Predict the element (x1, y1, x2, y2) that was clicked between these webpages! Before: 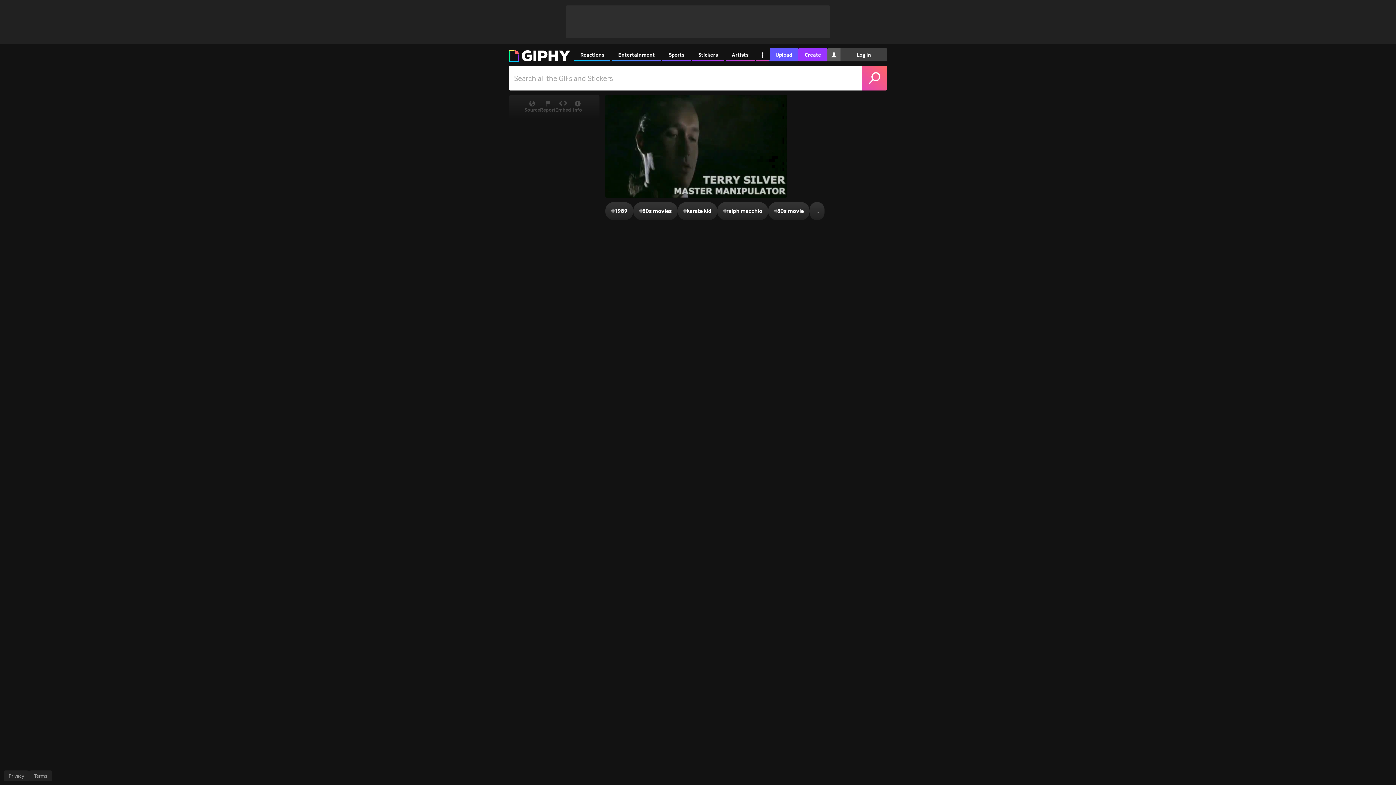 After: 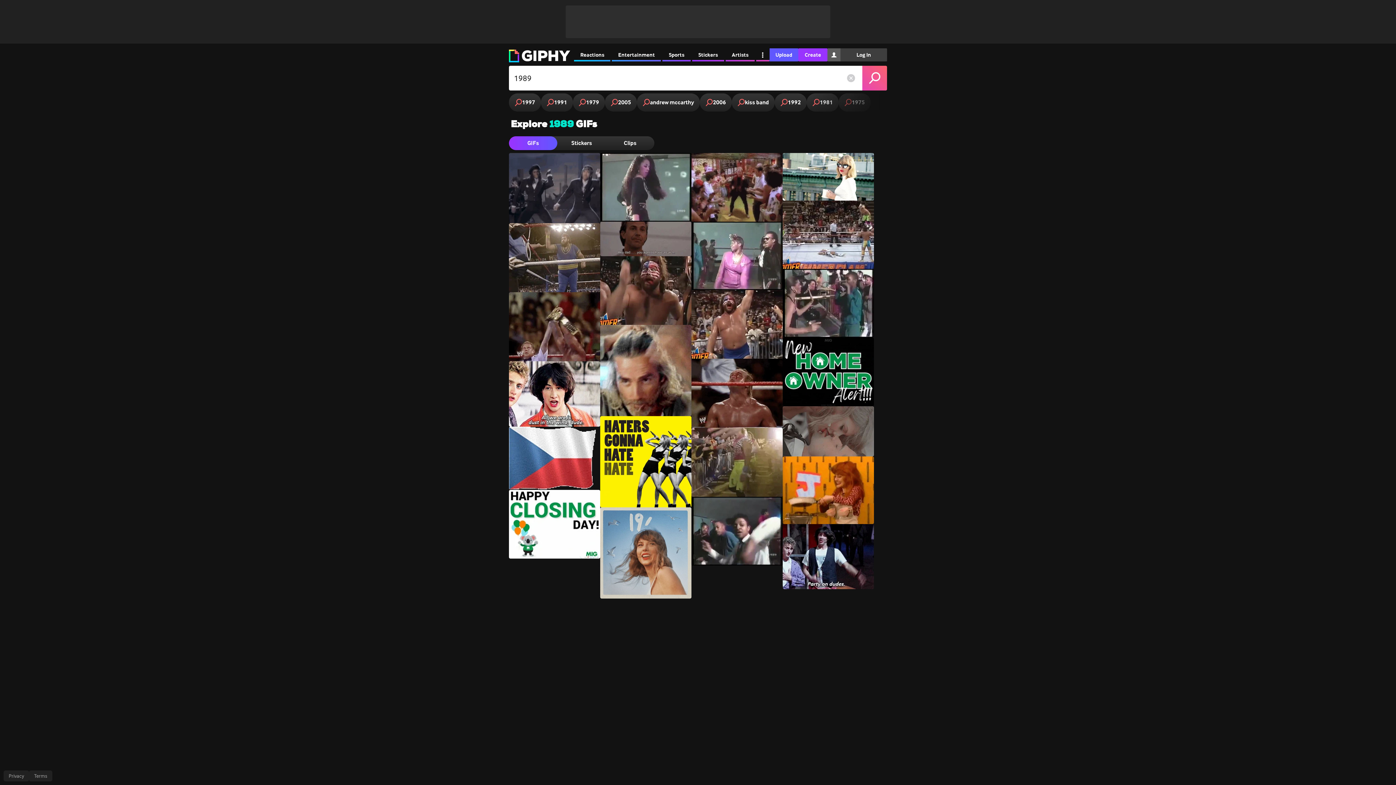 Action: label: #
1989 bbox: (605, 202, 633, 220)